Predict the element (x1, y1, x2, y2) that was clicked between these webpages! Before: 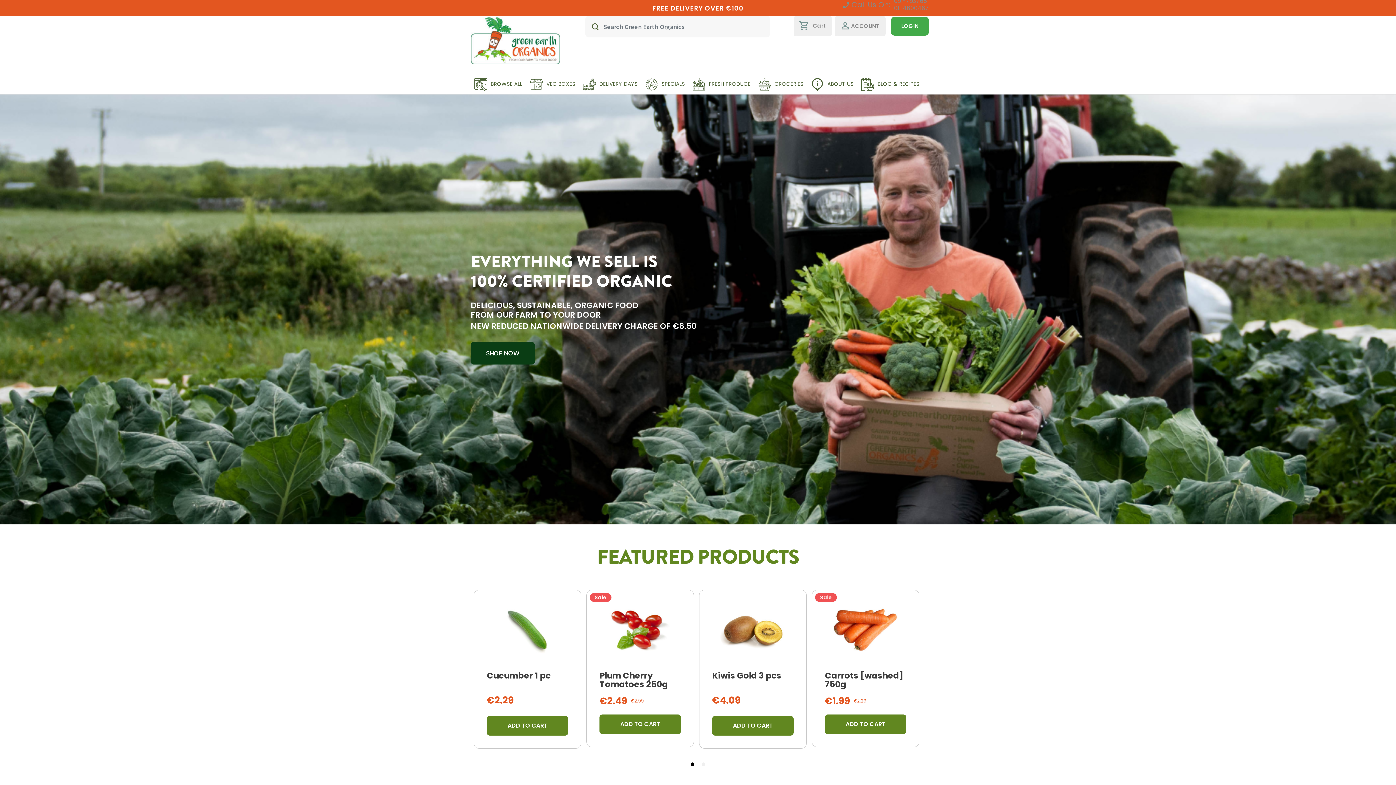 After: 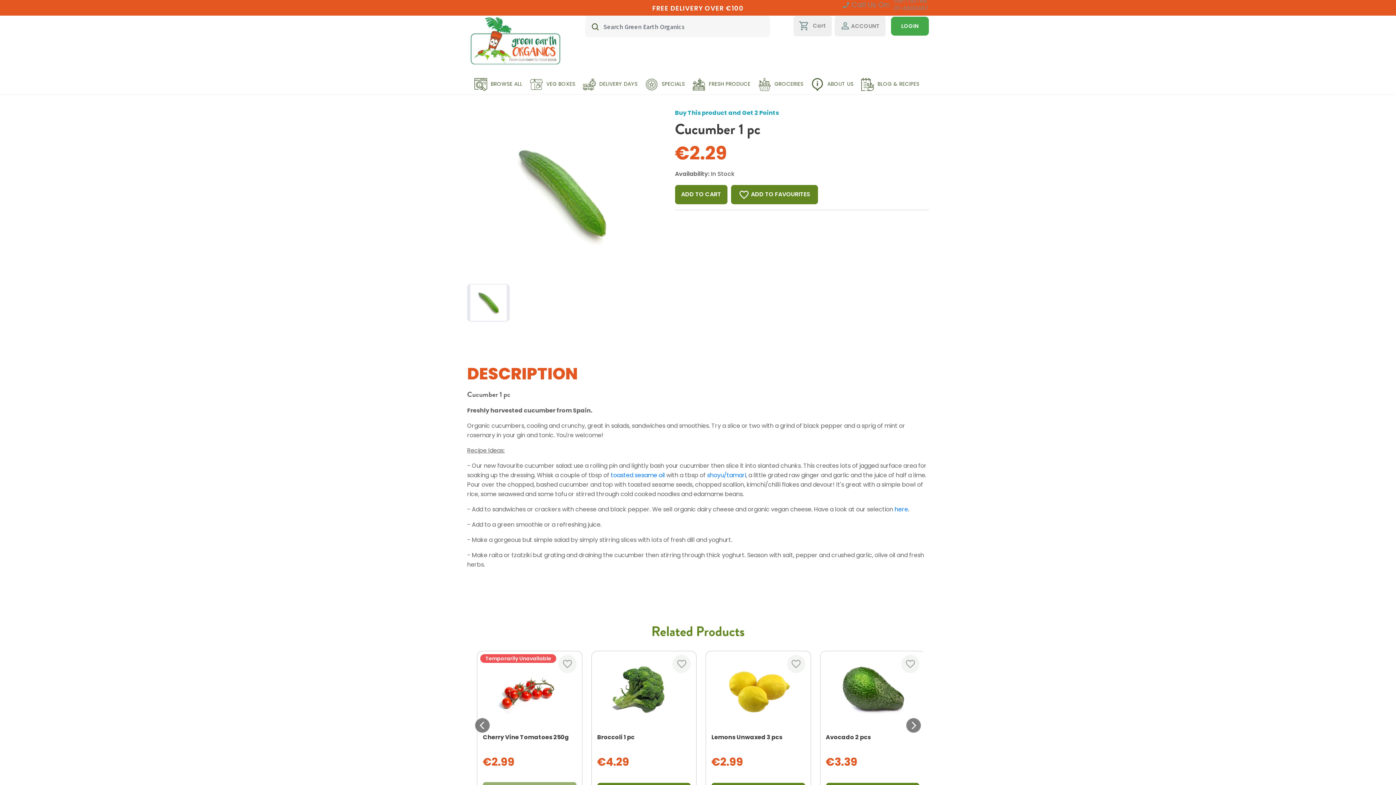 Action: bbox: (486, 674, 550, 680) label: Cucumber 1 pc